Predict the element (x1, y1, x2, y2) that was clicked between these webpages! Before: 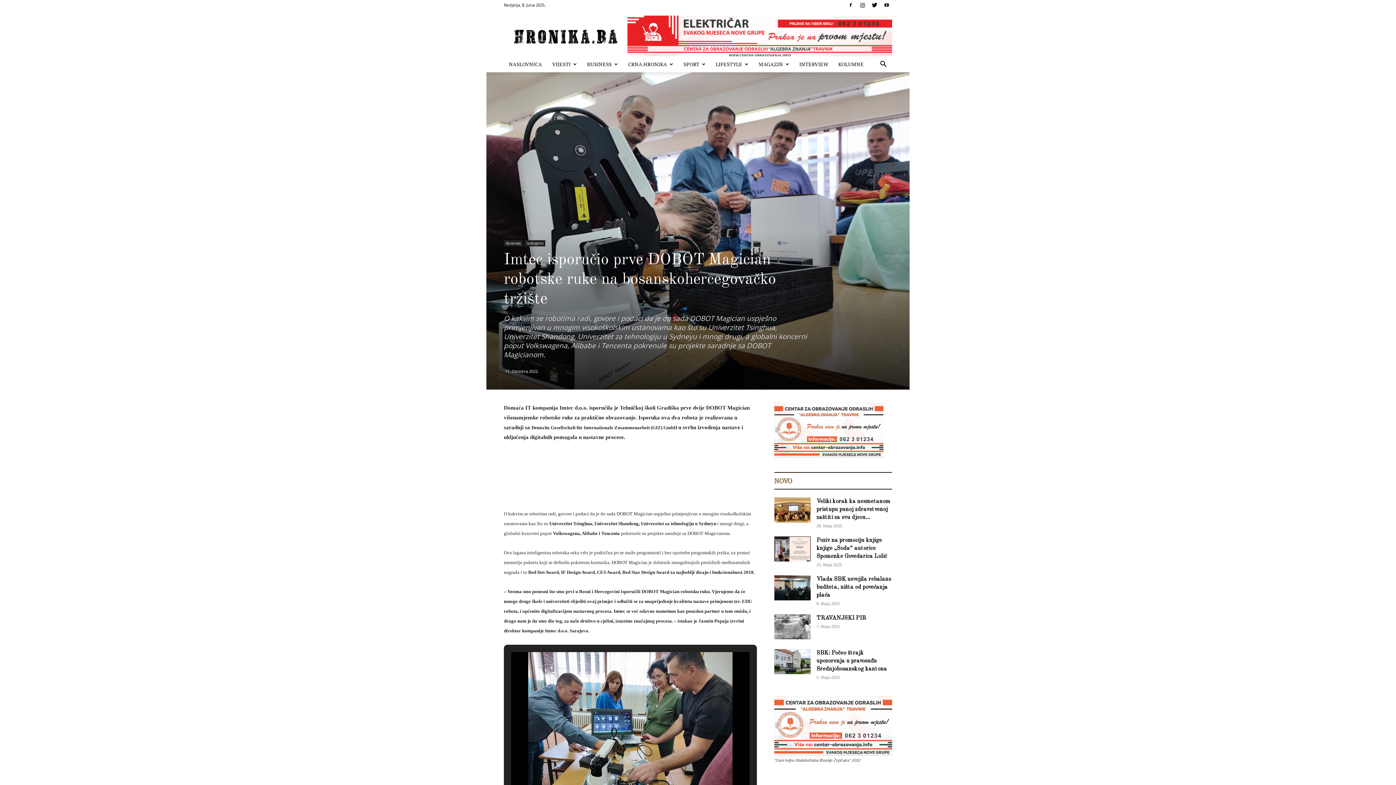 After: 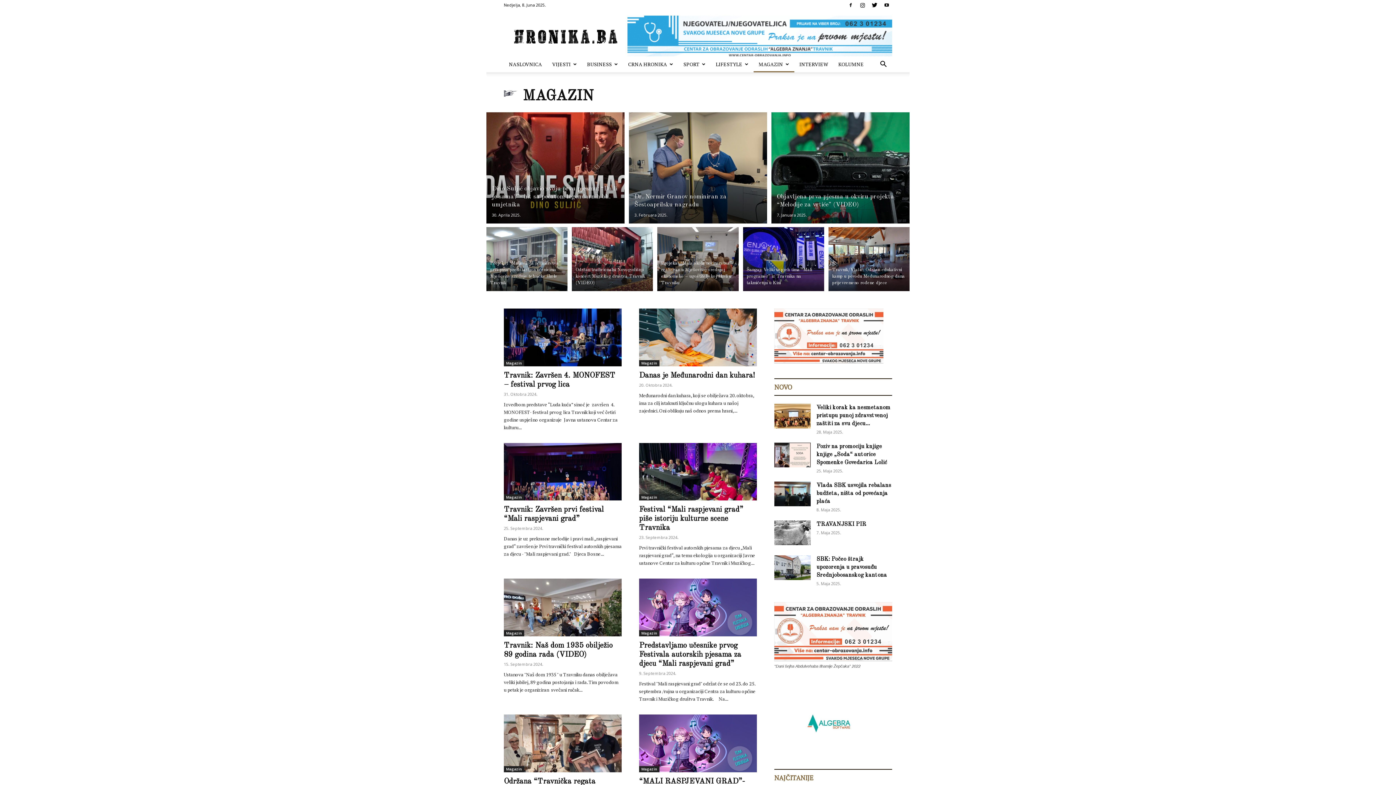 Action: label: MAGAZIN bbox: (753, 56, 794, 72)